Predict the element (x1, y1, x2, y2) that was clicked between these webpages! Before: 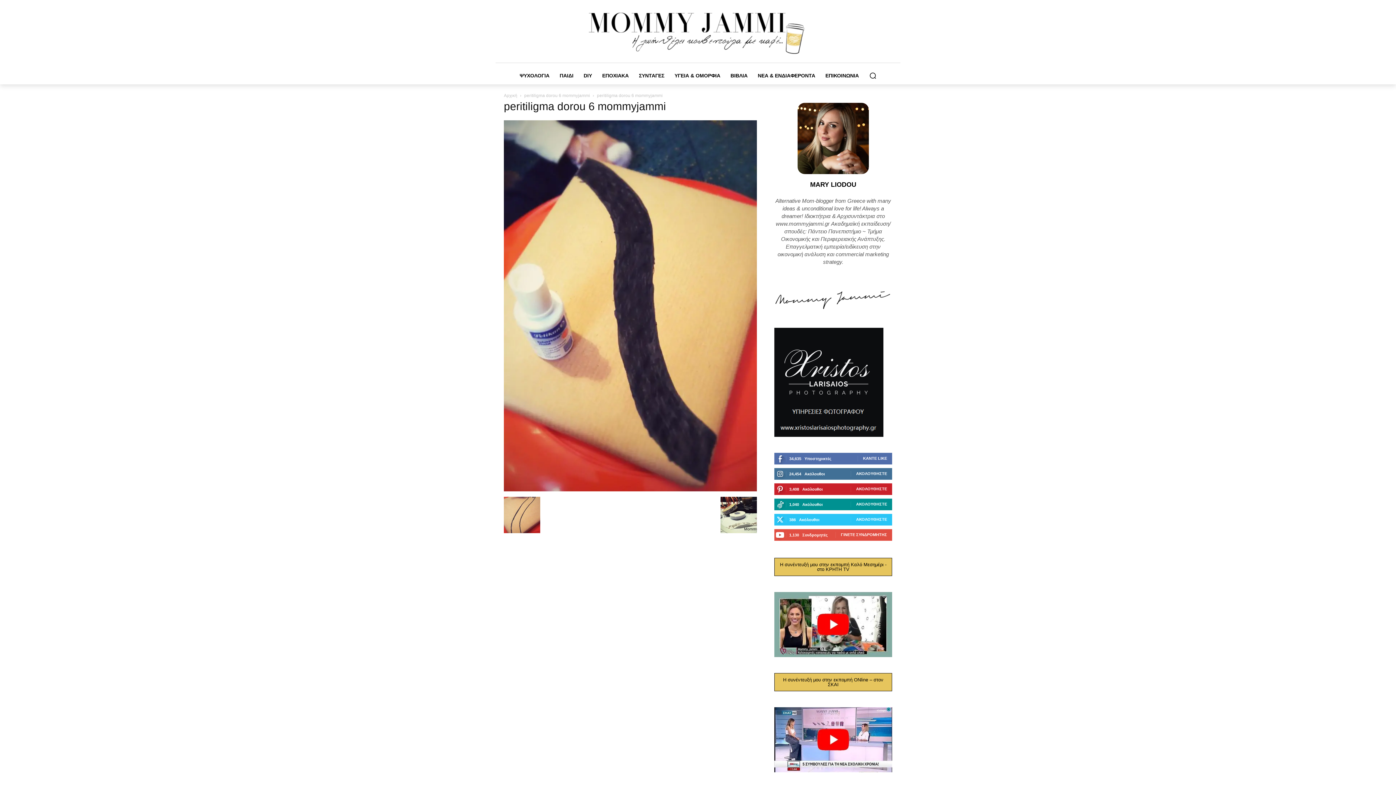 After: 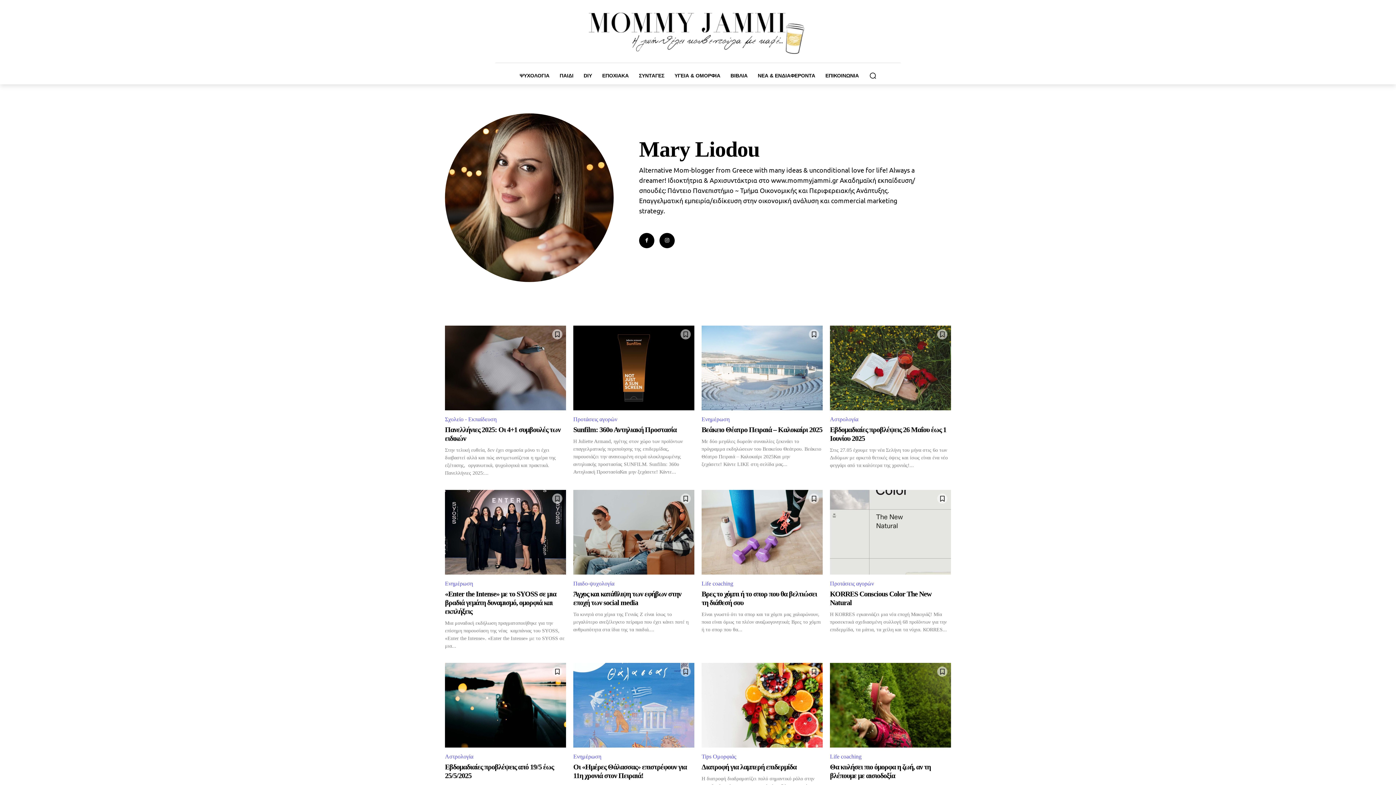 Action: bbox: (797, 102, 869, 174)